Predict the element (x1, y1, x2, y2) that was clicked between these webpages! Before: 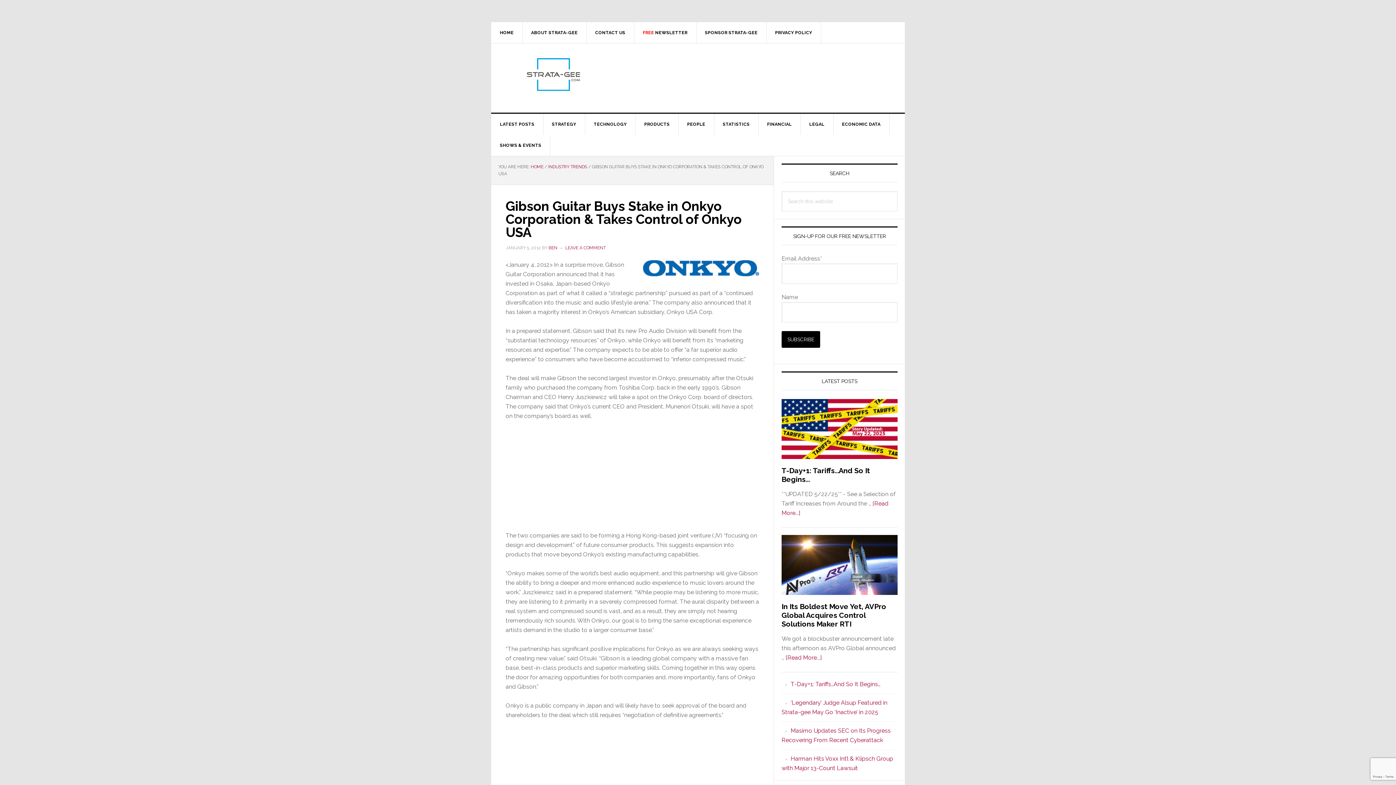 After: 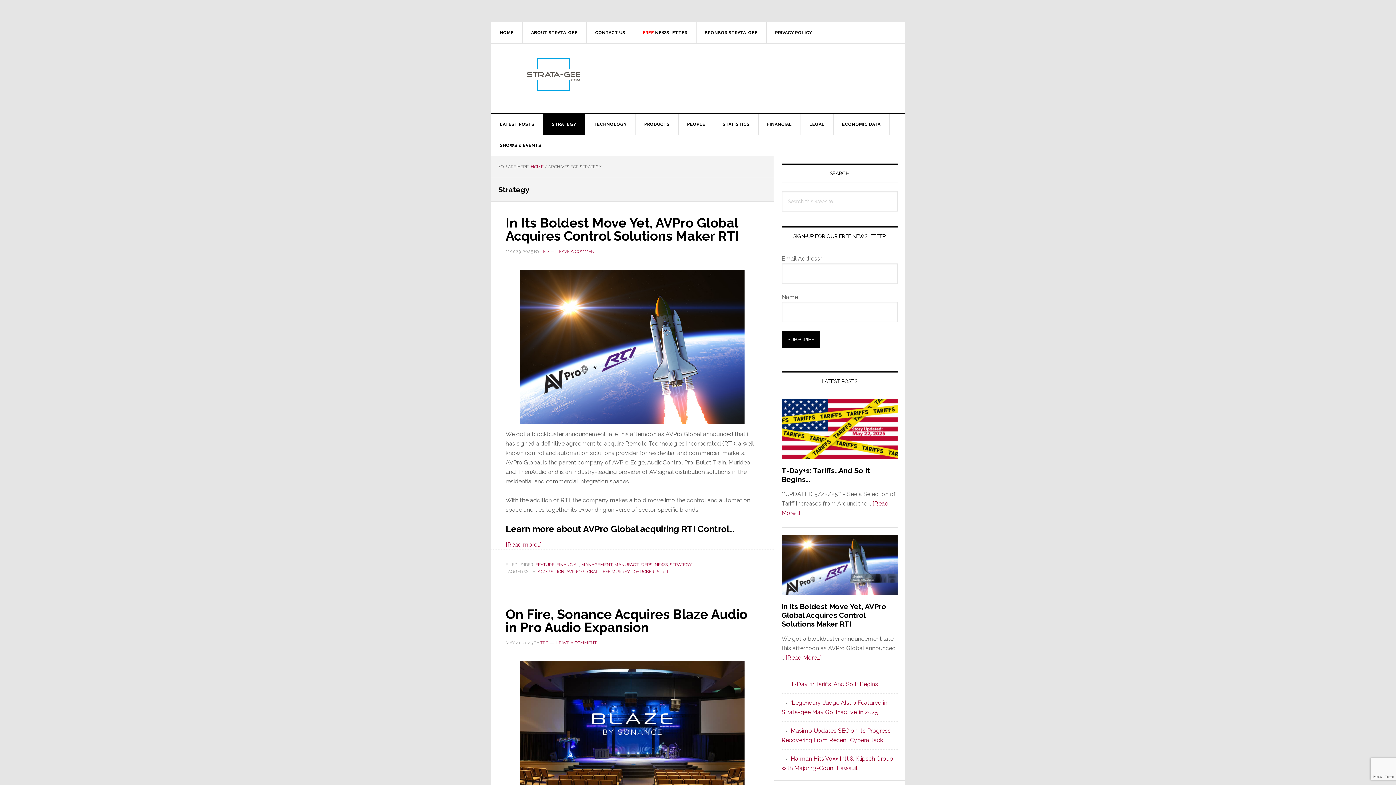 Action: label: STRATEGY bbox: (543, 113, 585, 134)